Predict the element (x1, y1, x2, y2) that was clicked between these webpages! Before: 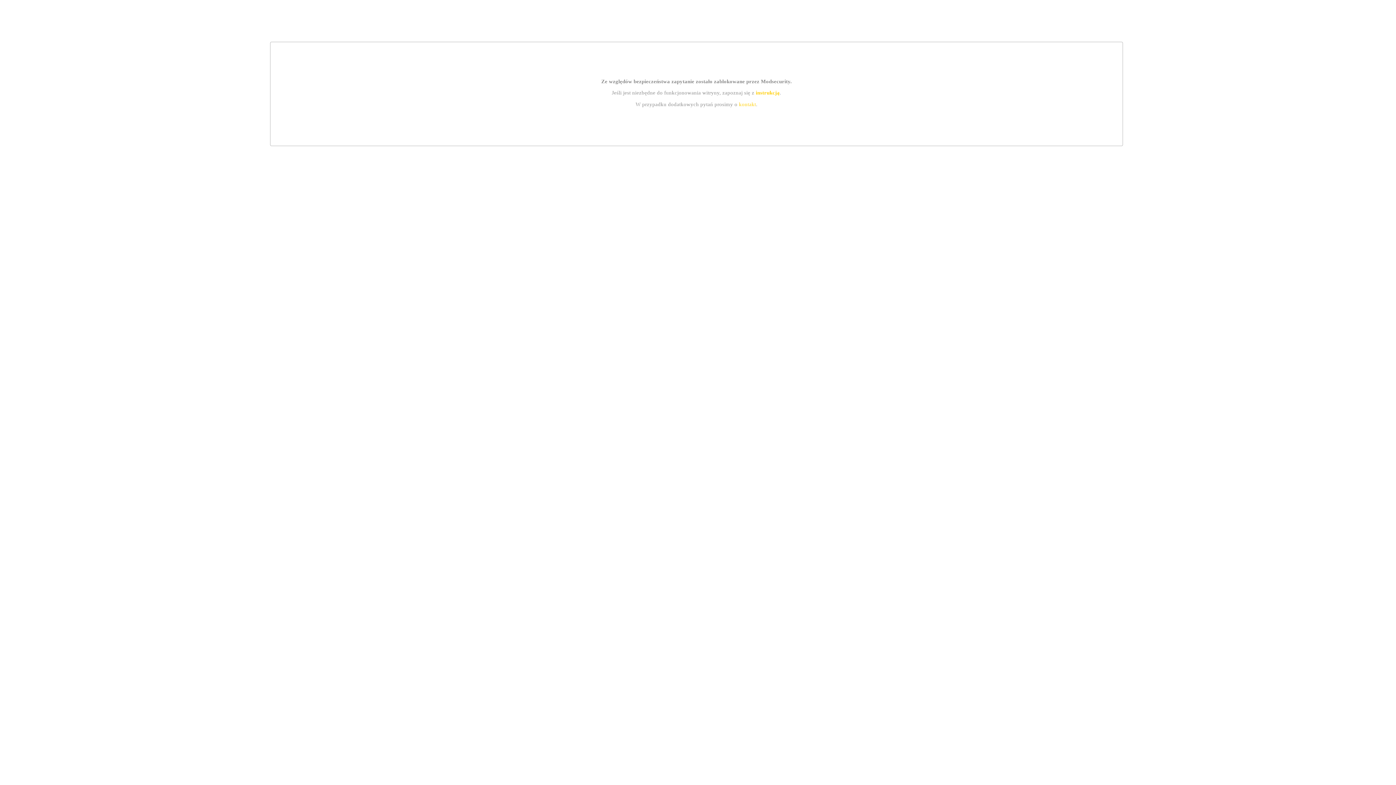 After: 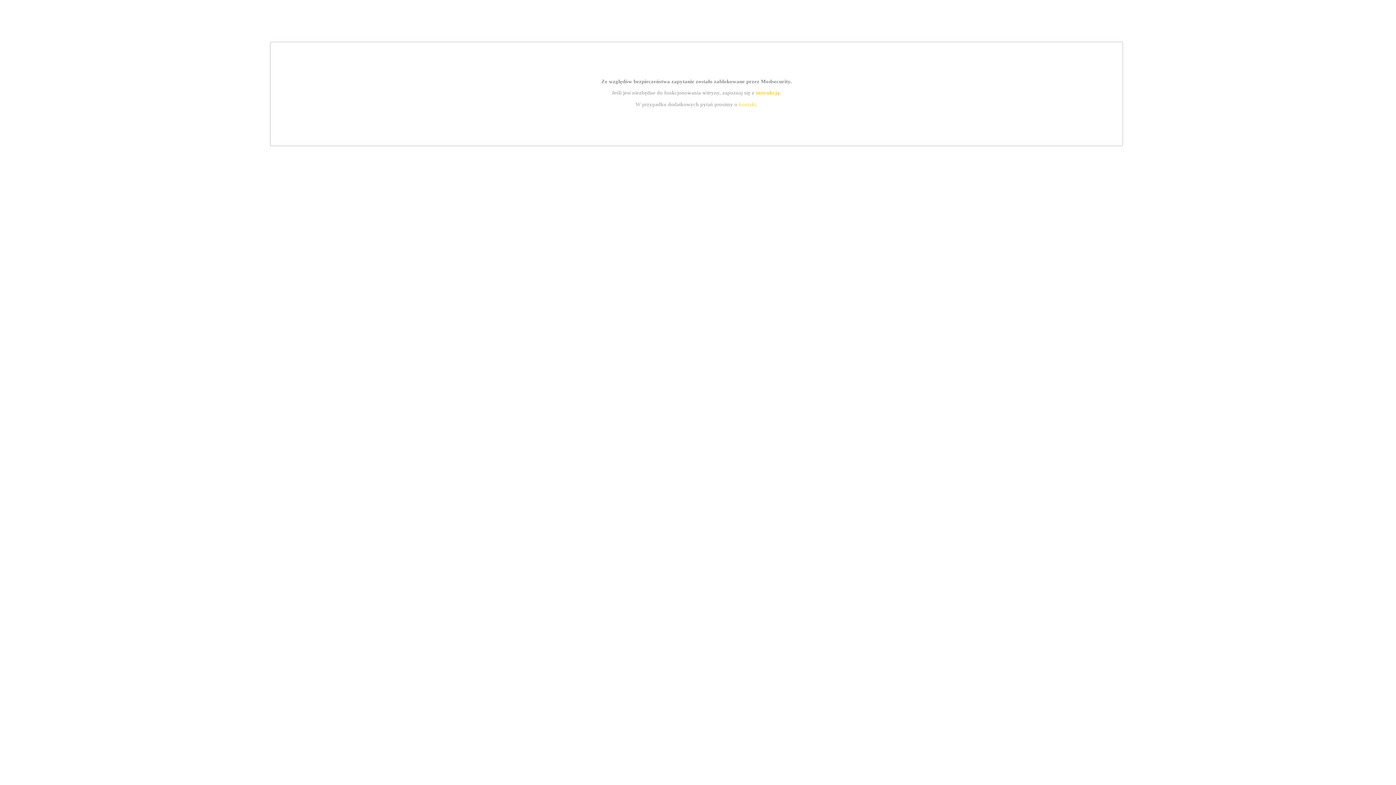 Action: bbox: (739, 101, 756, 107) label: kontakt